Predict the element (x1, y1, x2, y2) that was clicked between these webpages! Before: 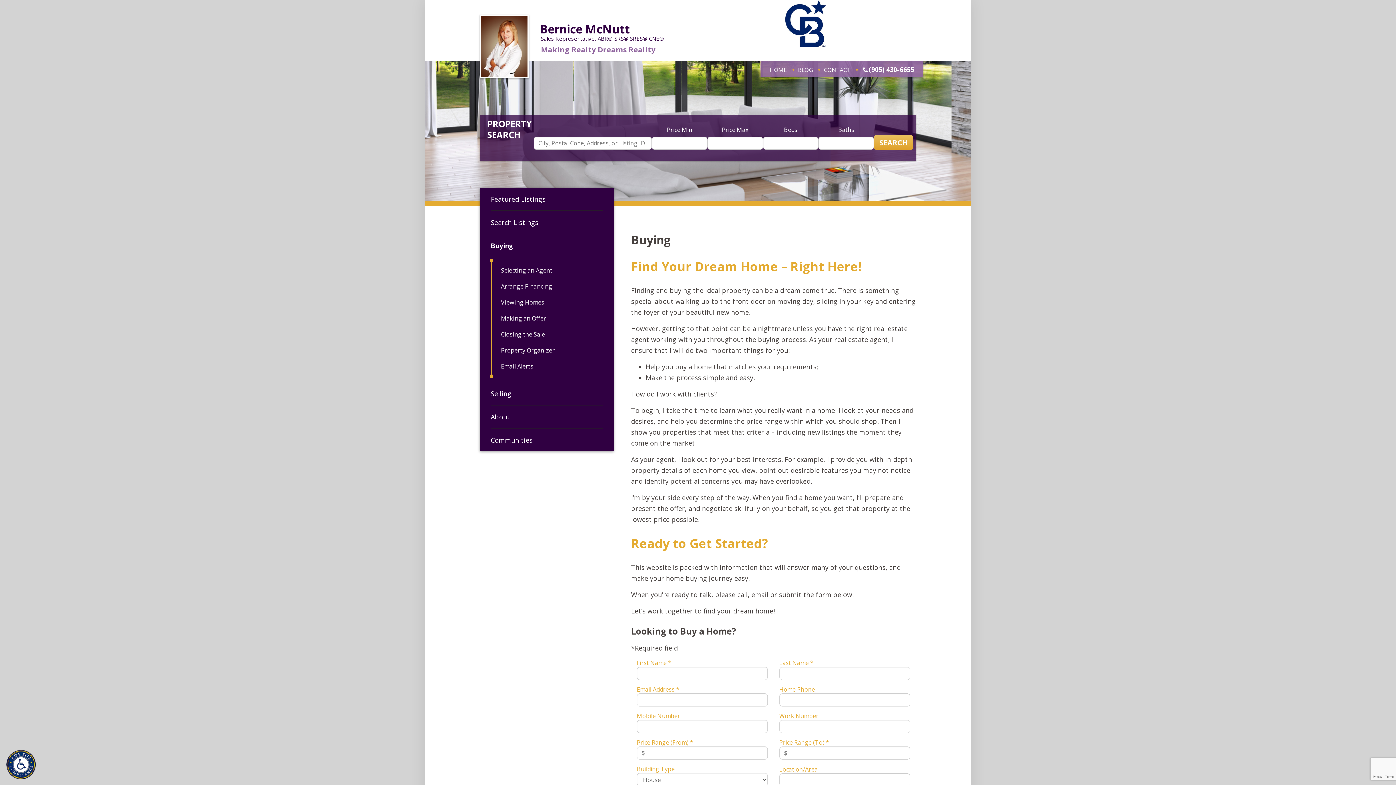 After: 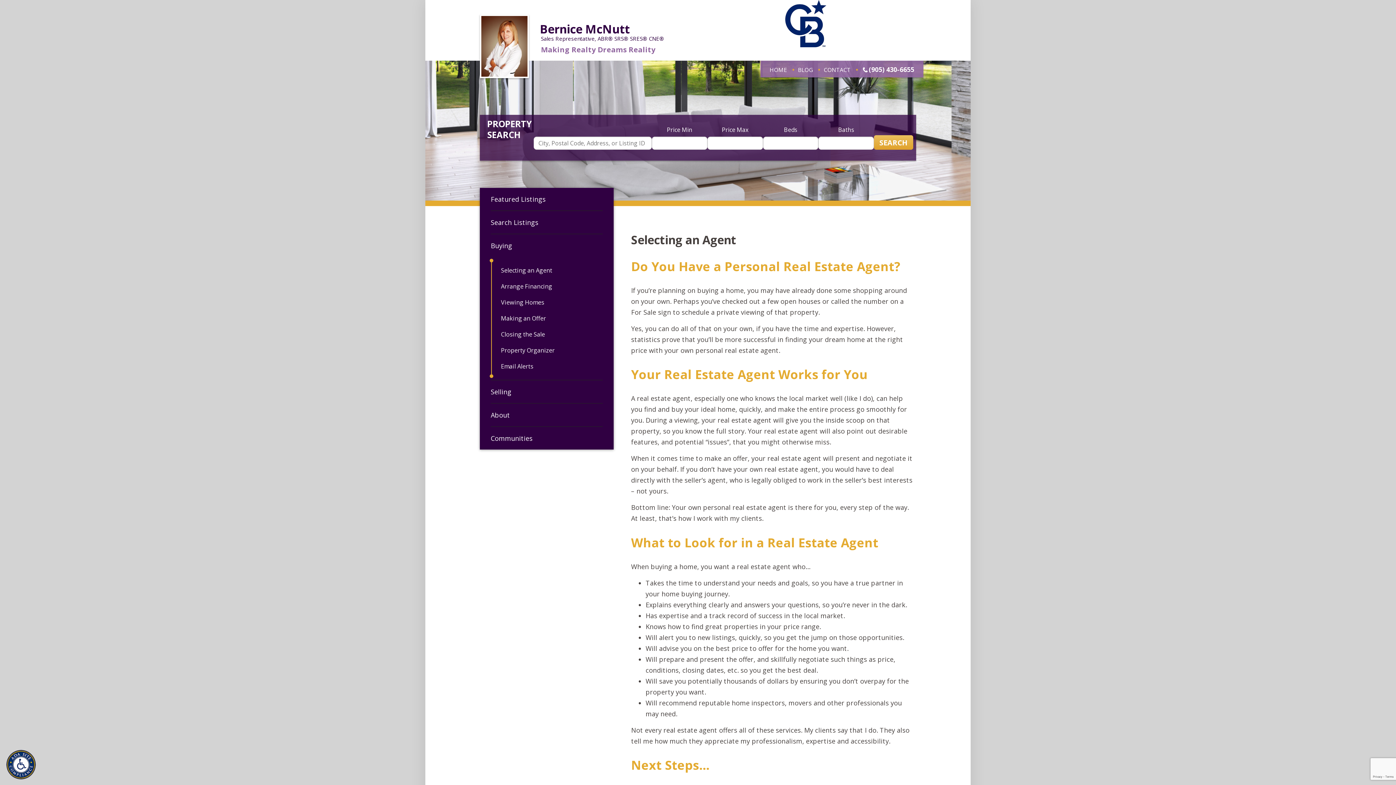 Action: bbox: (497, 262, 597, 278) label: Selecting an Agent